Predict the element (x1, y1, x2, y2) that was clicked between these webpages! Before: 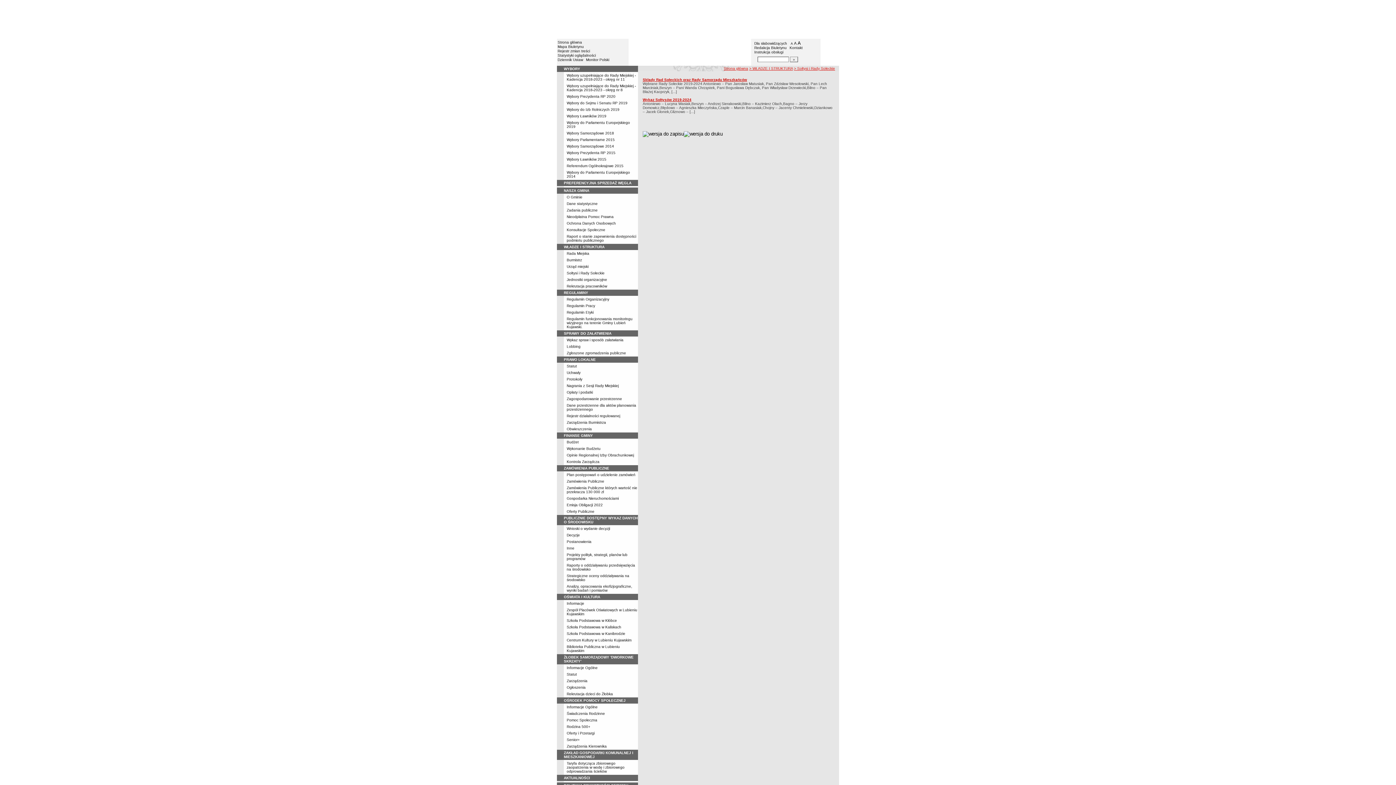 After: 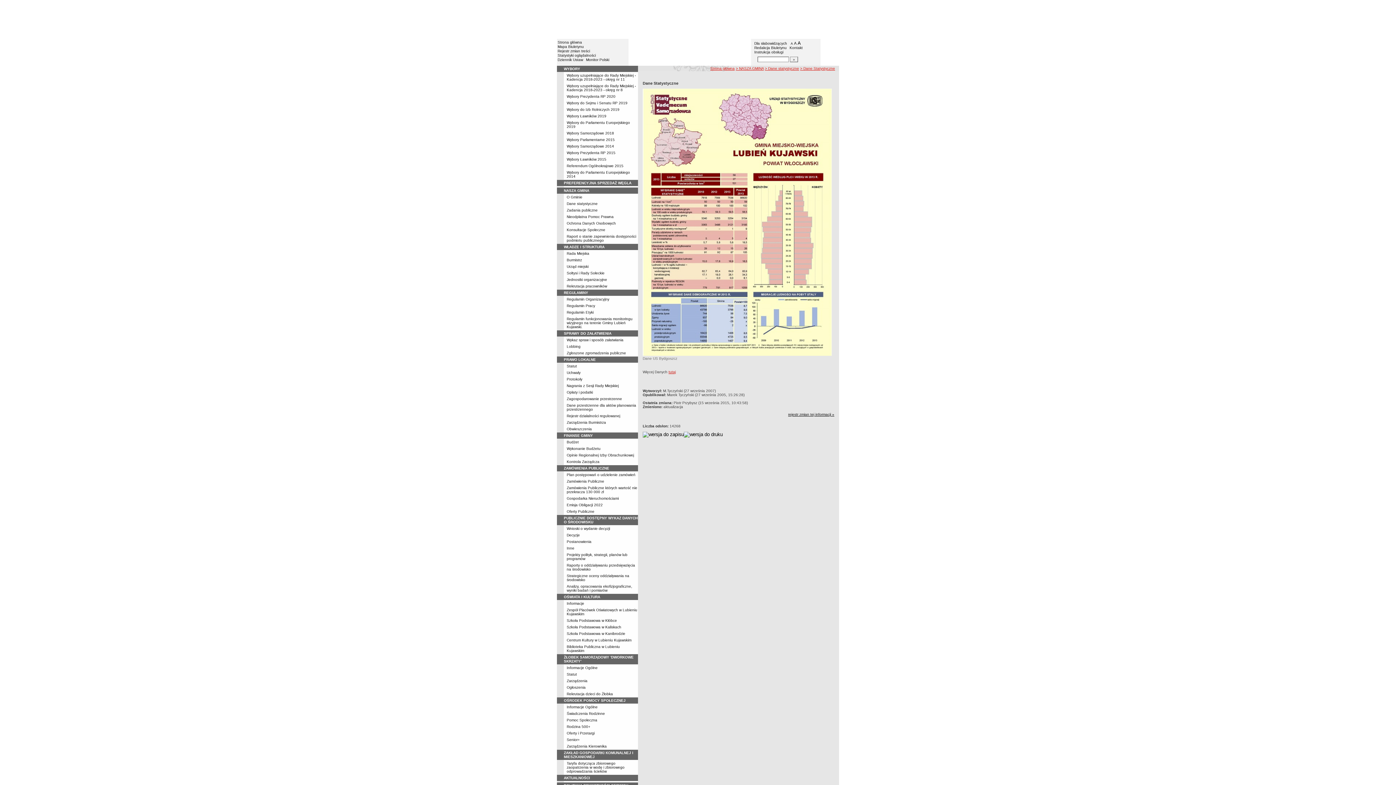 Action: label: Dane statystyczne bbox: (566, 201, 597, 205)